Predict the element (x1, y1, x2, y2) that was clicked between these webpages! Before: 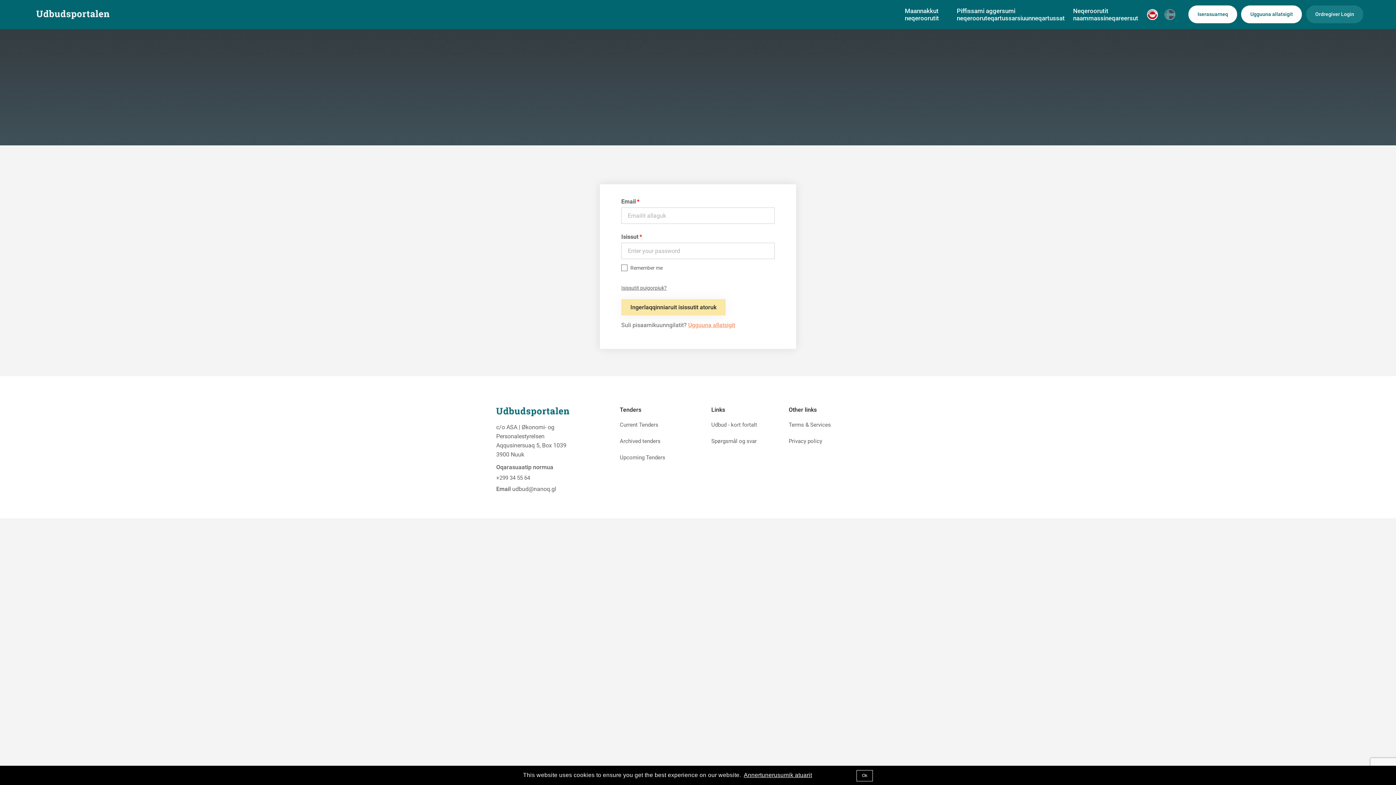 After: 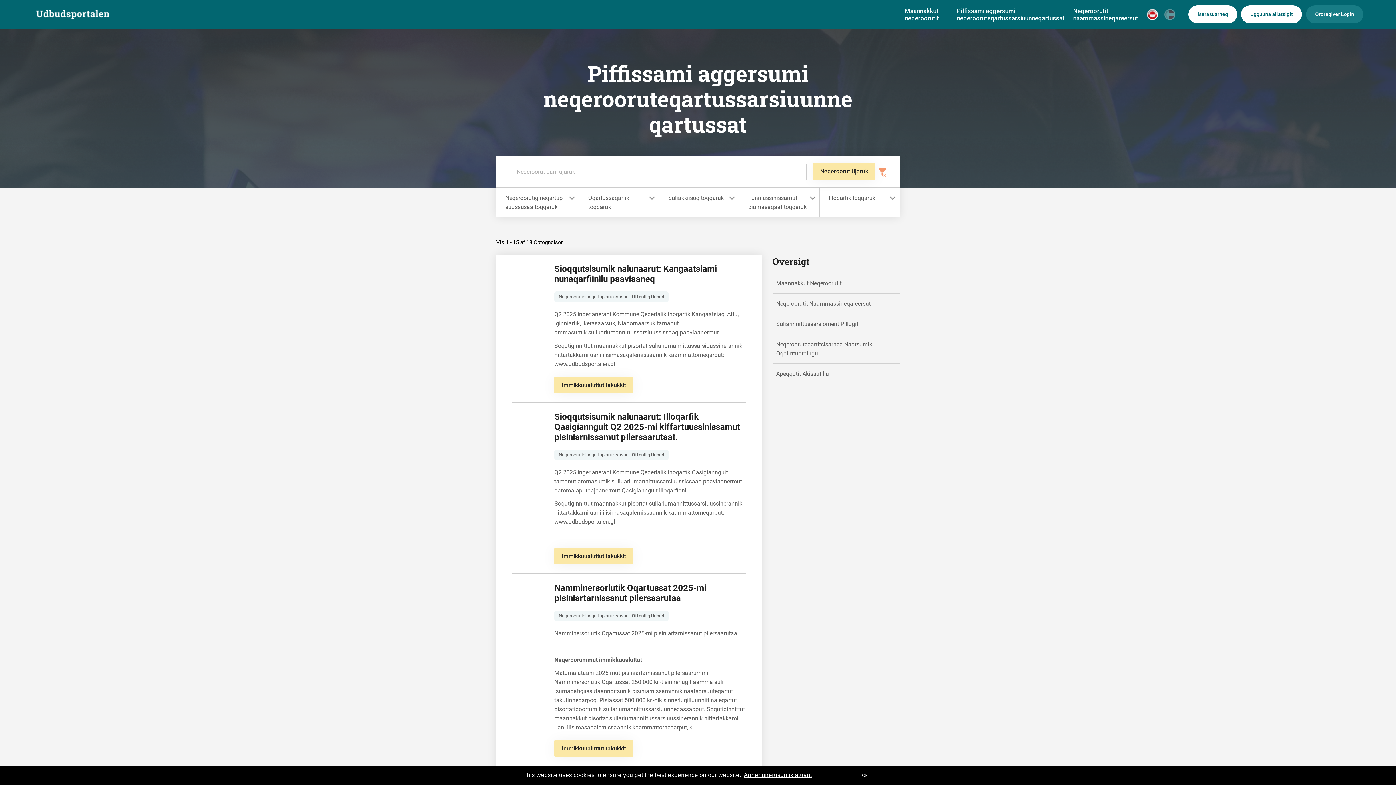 Action: bbox: (620, 454, 665, 461) label: Upcoming Tenders